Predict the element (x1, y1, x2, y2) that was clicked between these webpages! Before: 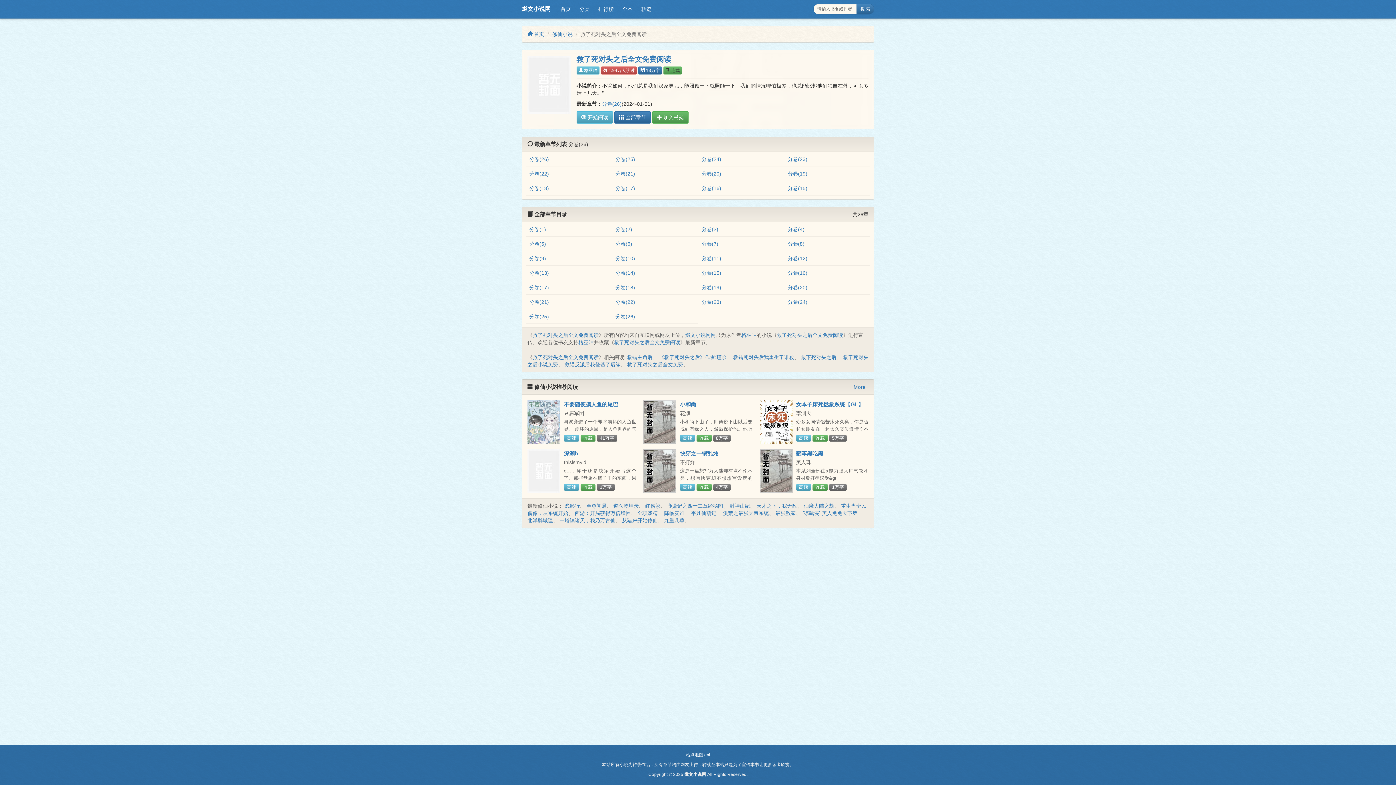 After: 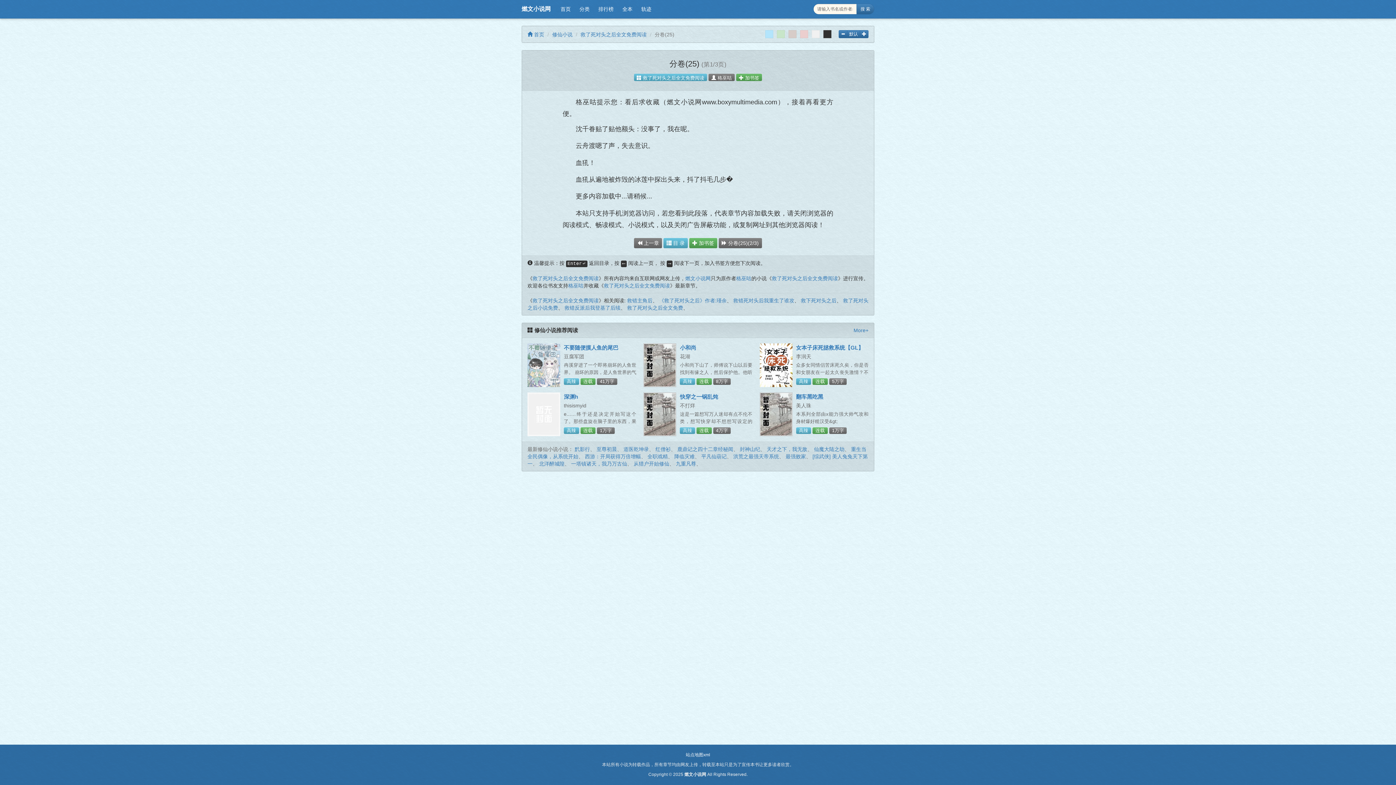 Action: bbox: (615, 156, 635, 162) label: 分卷(25)